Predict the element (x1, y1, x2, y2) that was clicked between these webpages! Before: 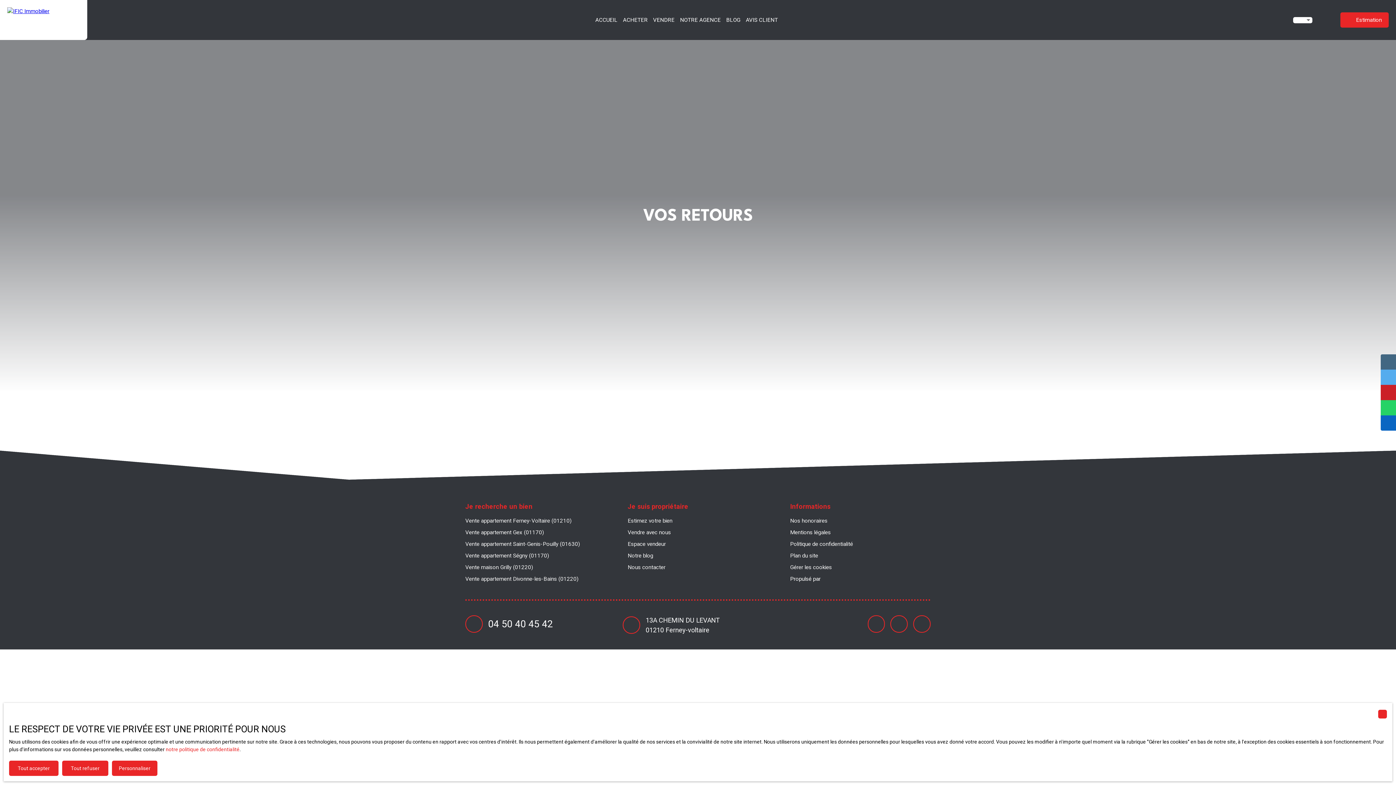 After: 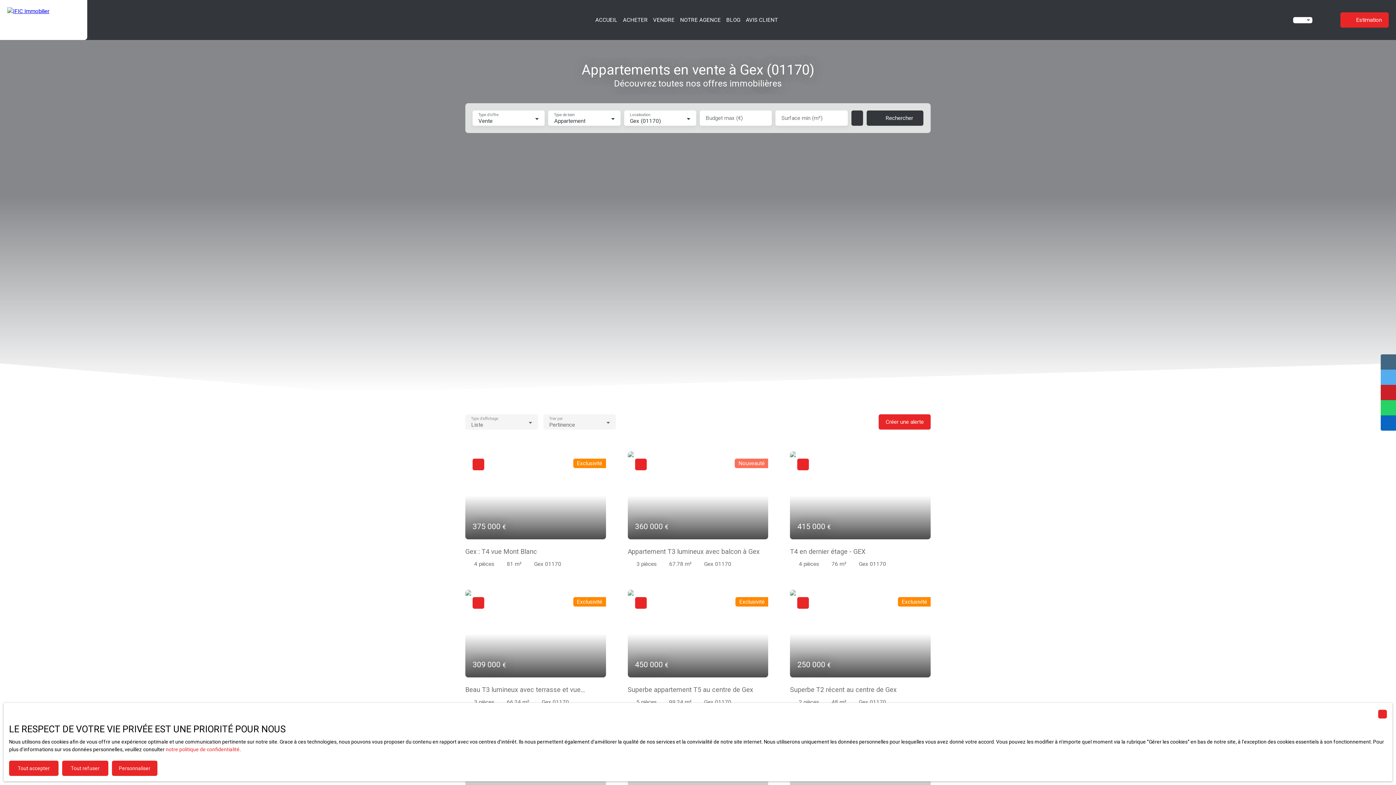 Action: label: Vente appartement Gex (01170) bbox: (465, 528, 606, 536)